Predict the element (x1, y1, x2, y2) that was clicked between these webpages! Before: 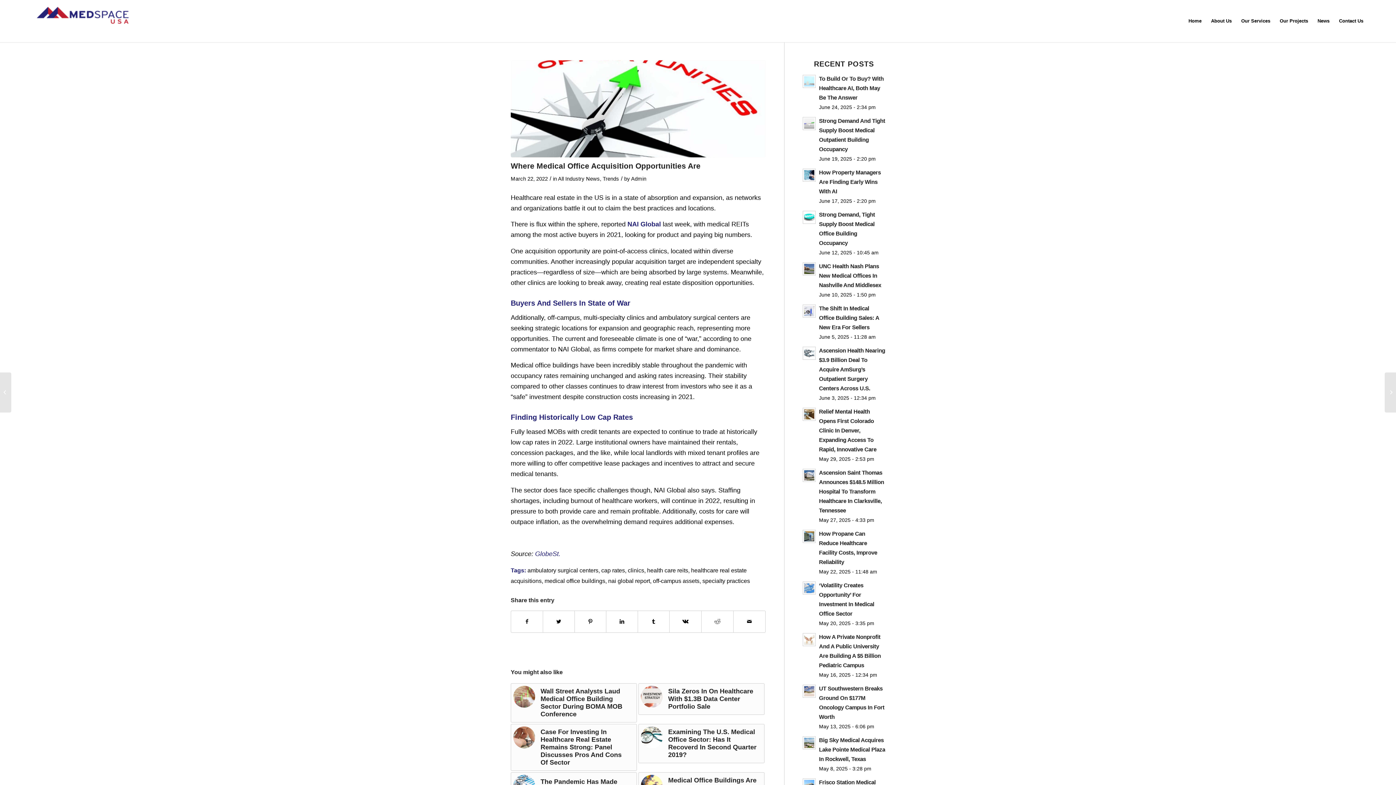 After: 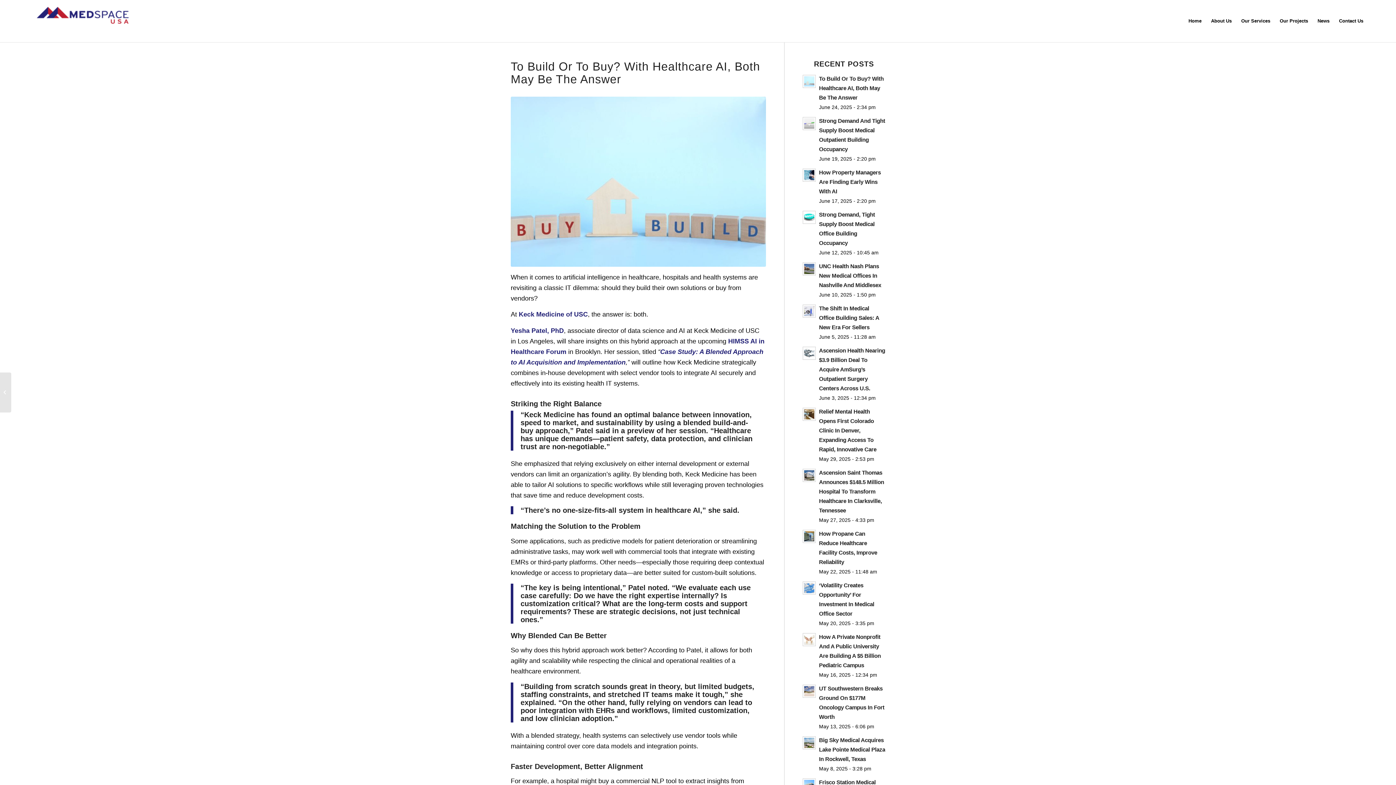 Action: bbox: (802, 73, 885, 112) label: To Build Or To Buy? With Healthcare AI, Both May Be The Answer
June 24, 2025 - 2:34 pm